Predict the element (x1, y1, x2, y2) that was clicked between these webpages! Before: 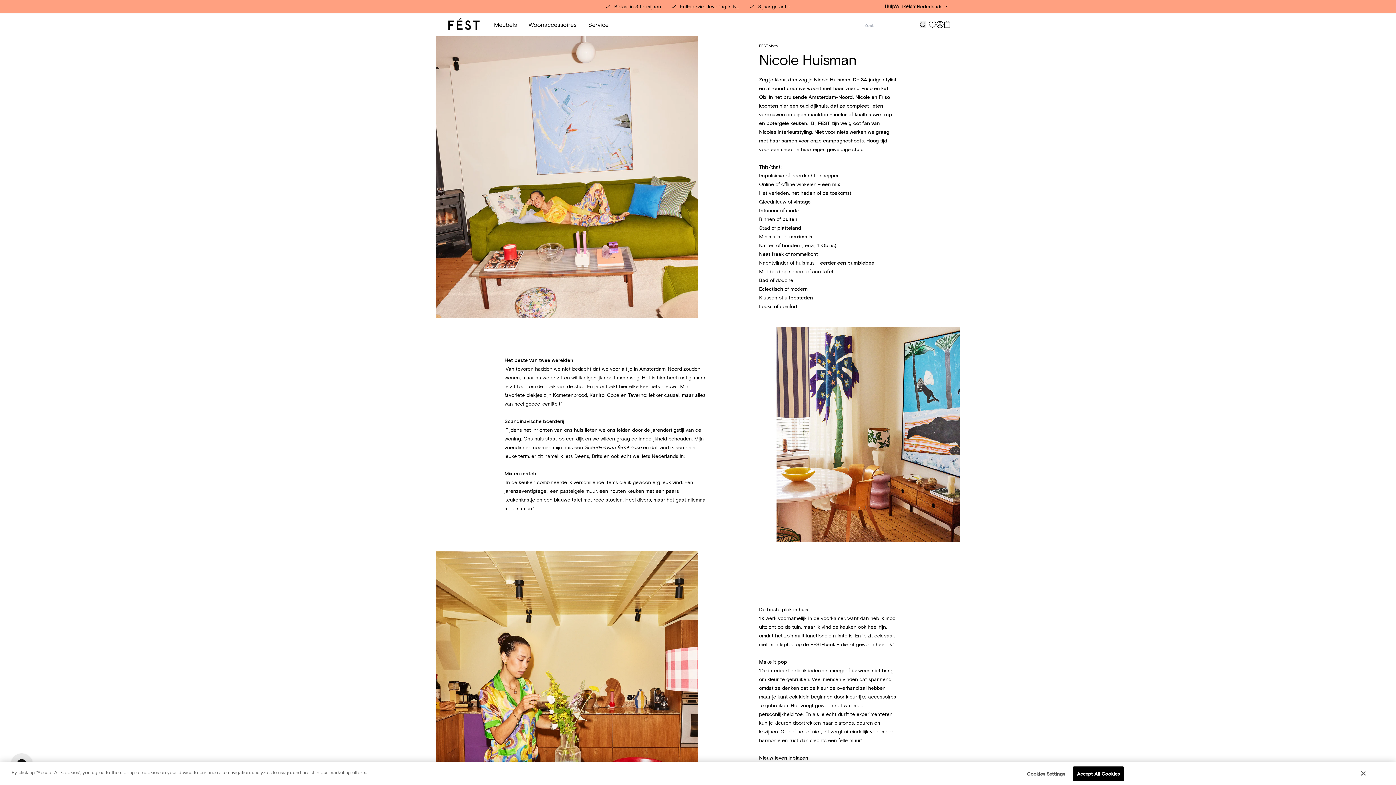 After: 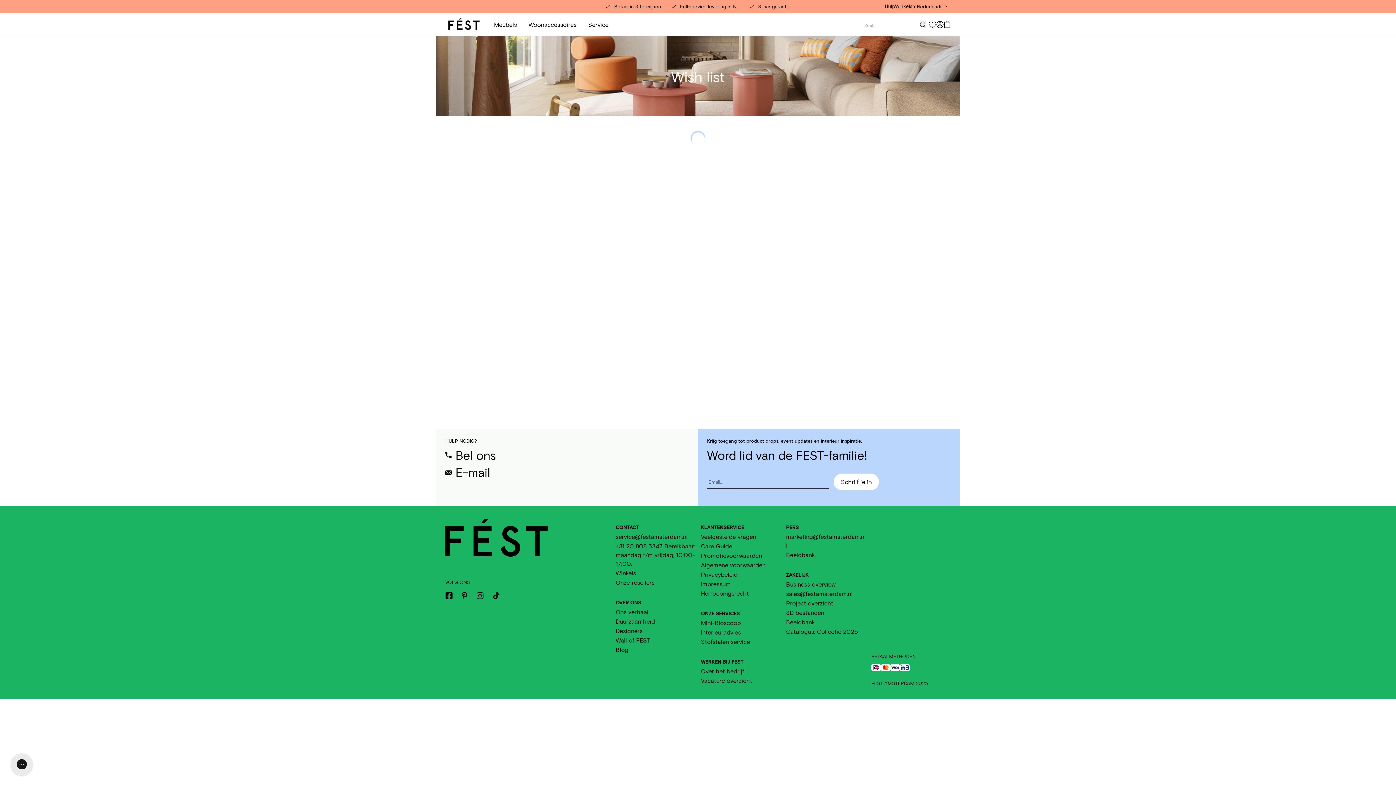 Action: bbox: (928, 21, 936, 28)